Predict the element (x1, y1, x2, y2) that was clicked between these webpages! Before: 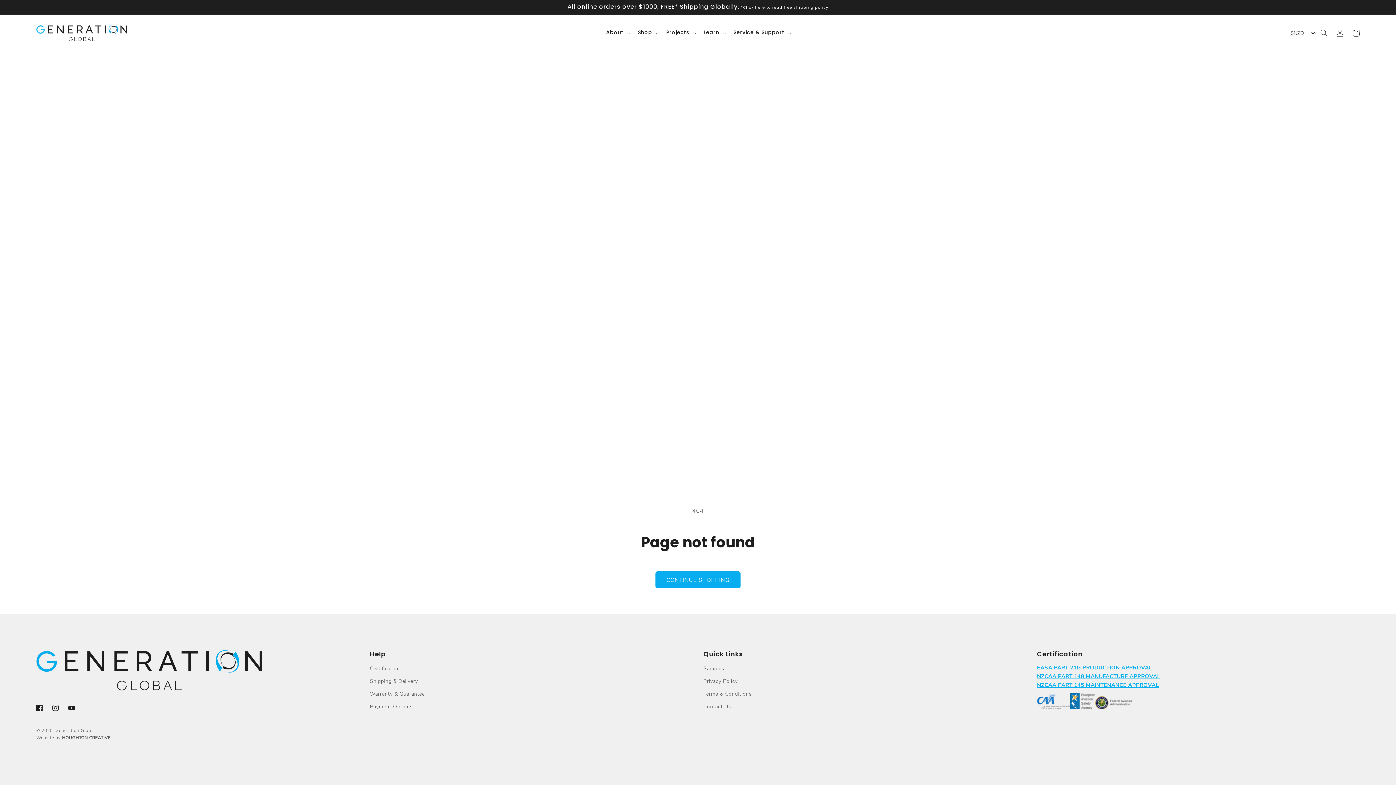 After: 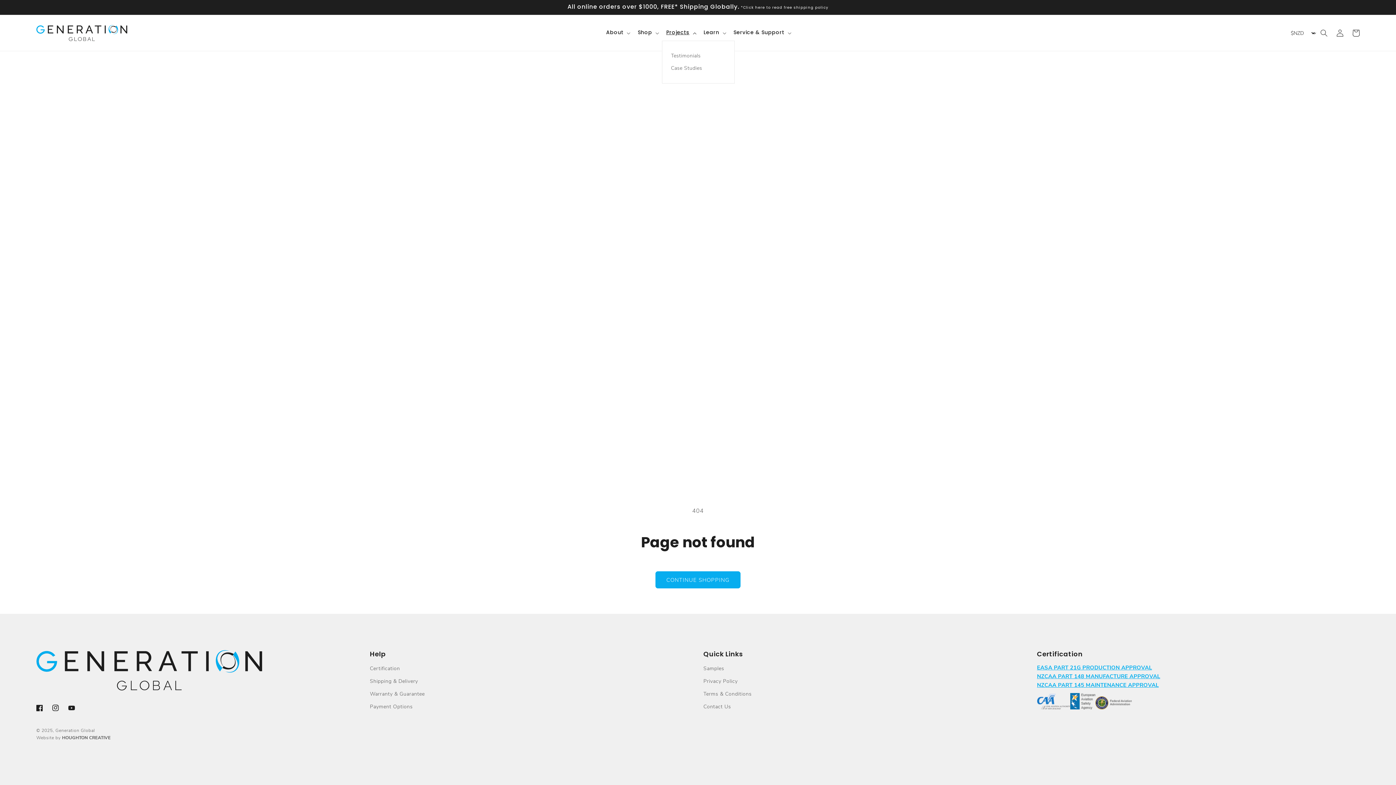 Action: bbox: (662, 25, 699, 40) label: Projects